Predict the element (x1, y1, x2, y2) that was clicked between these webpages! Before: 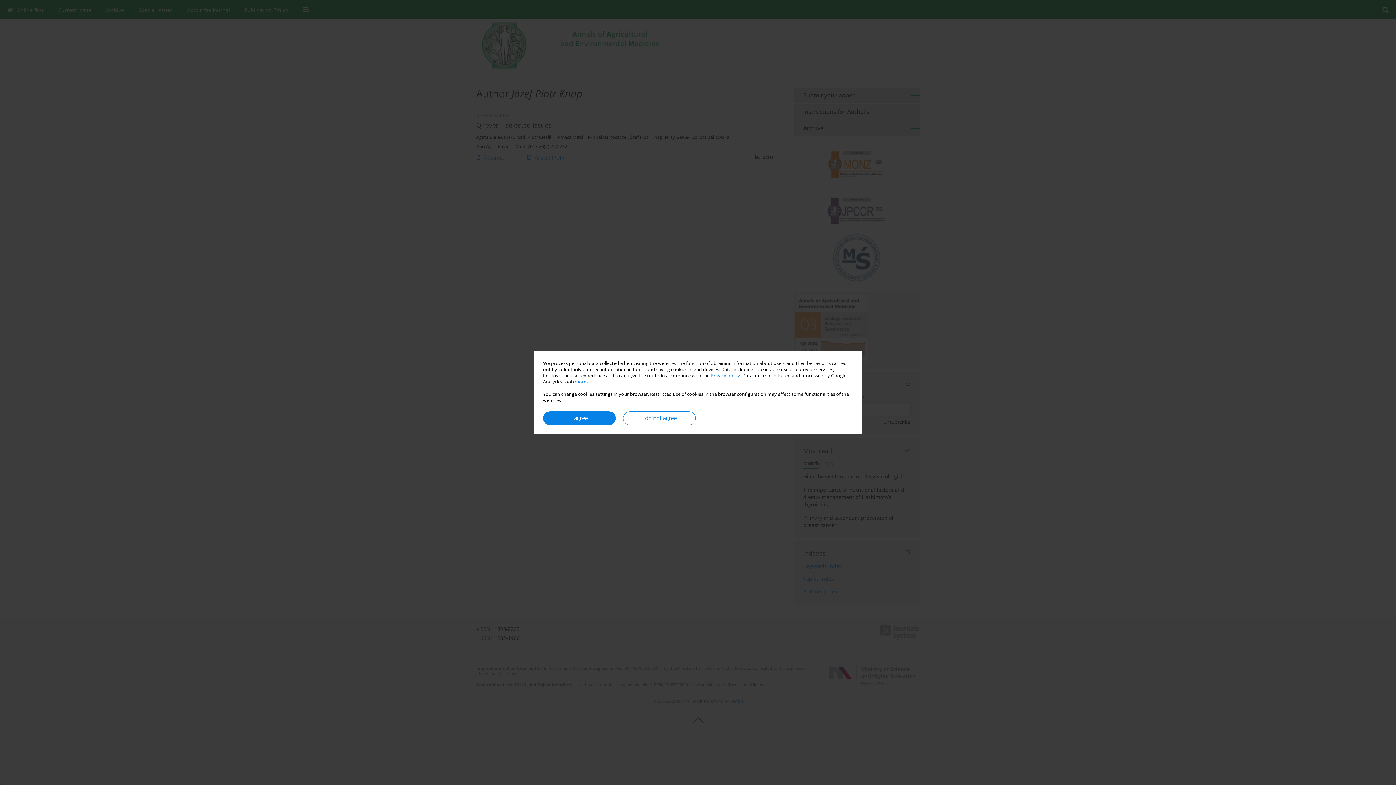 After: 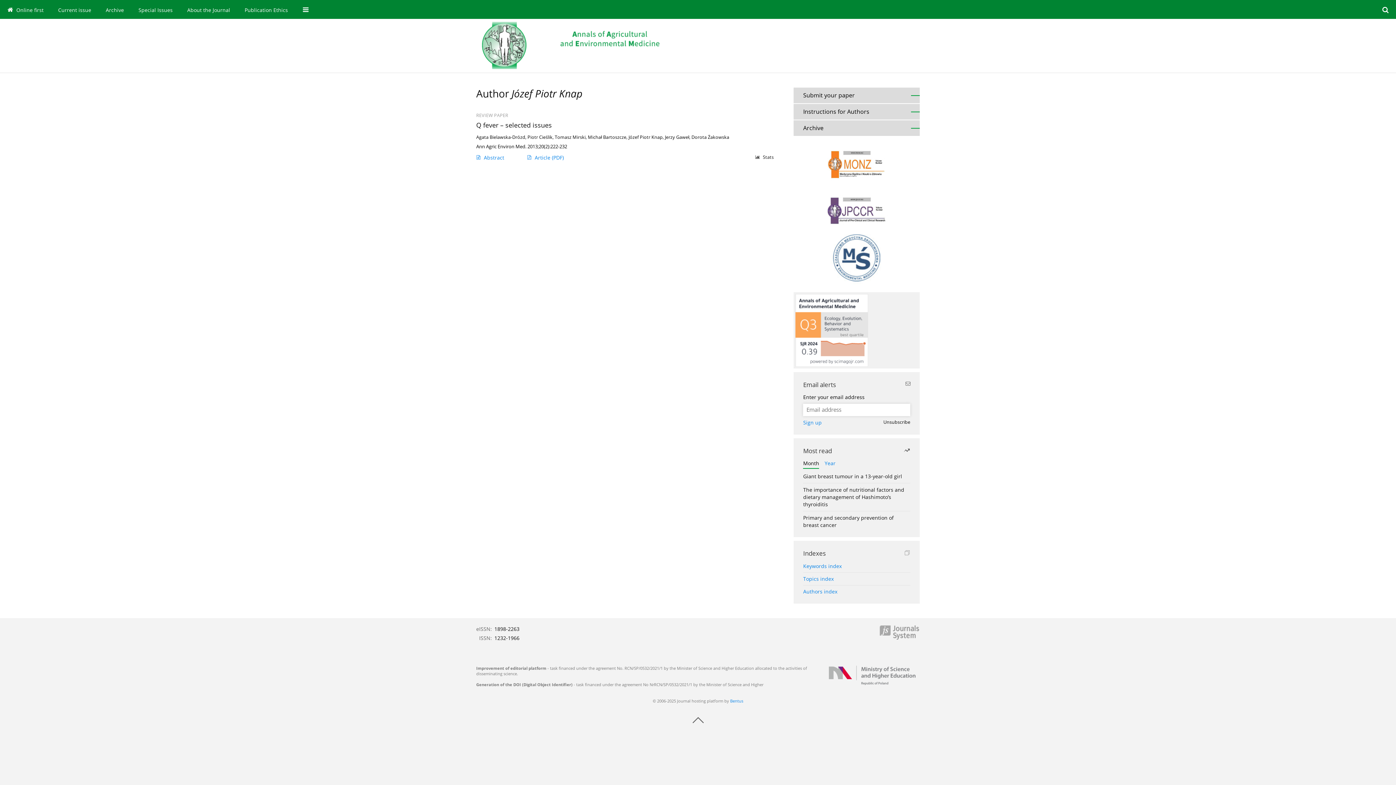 Action: label: I do not agree bbox: (623, 411, 696, 425)